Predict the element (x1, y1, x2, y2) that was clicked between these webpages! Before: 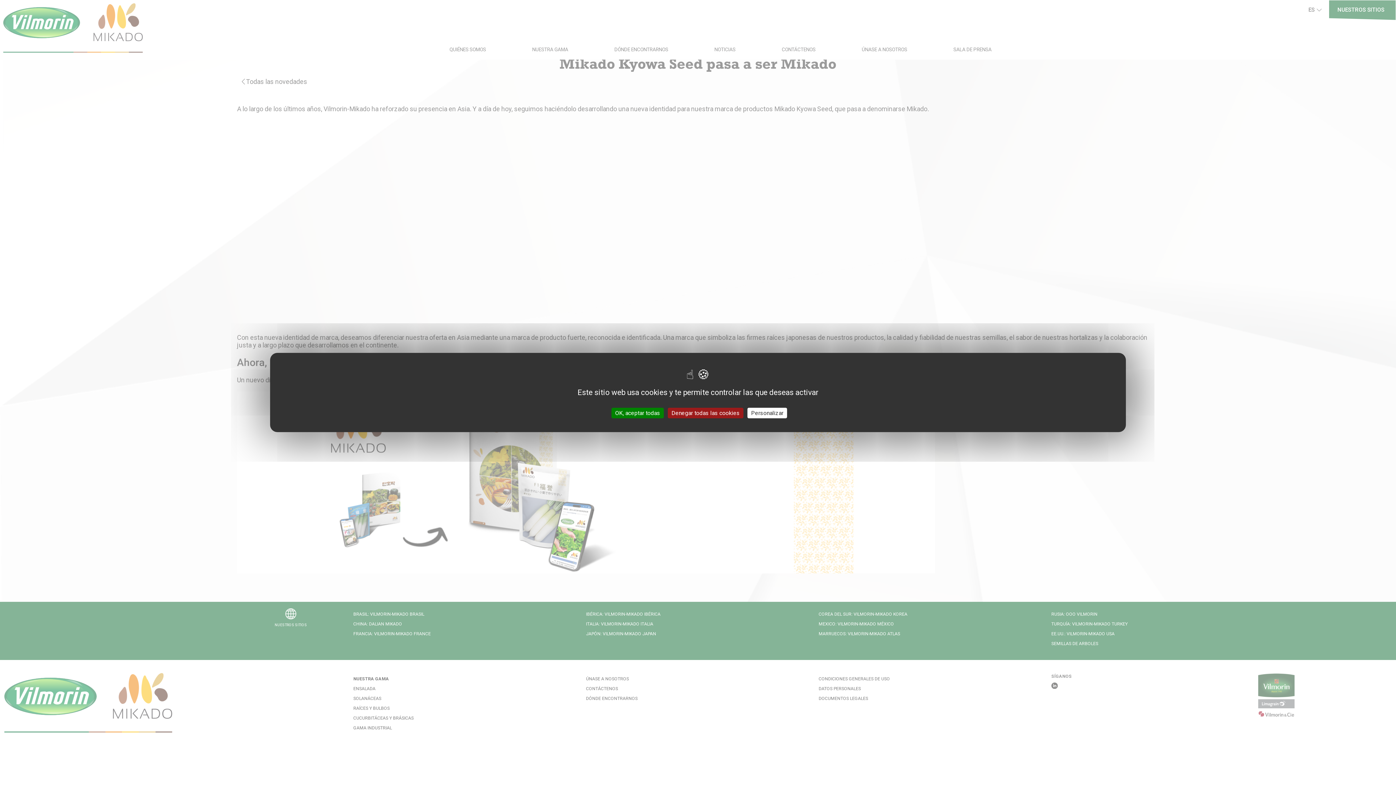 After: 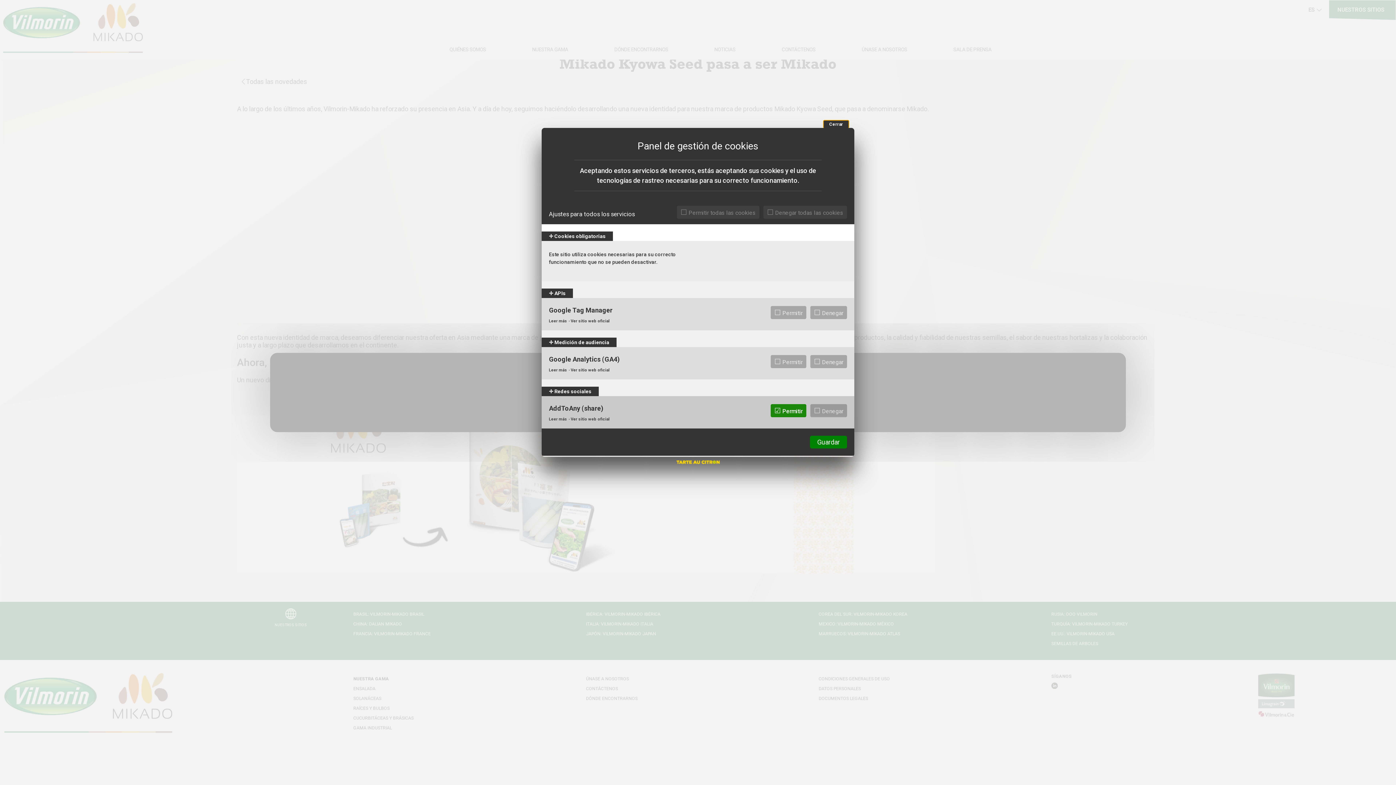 Action: label: Personalizar (ventana modal) bbox: (747, 408, 787, 418)